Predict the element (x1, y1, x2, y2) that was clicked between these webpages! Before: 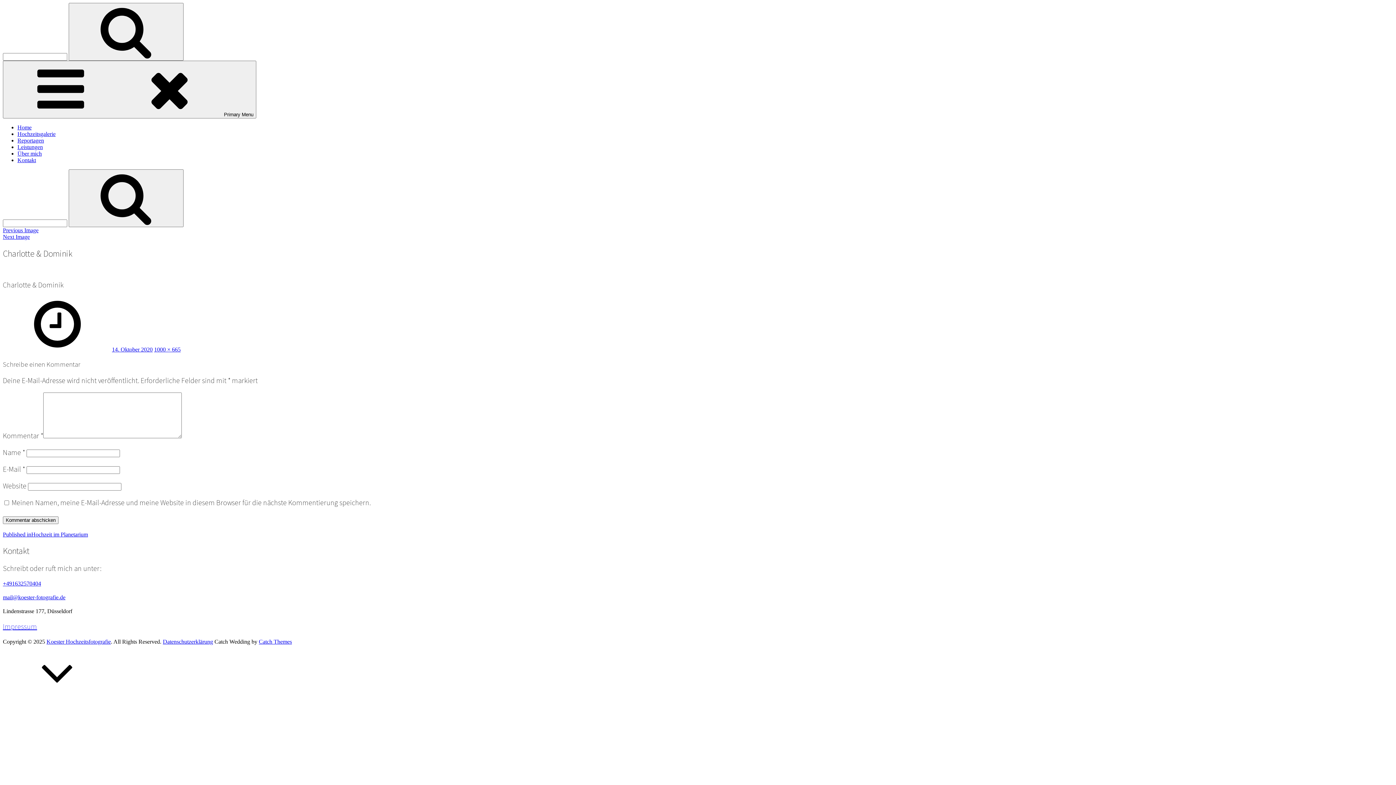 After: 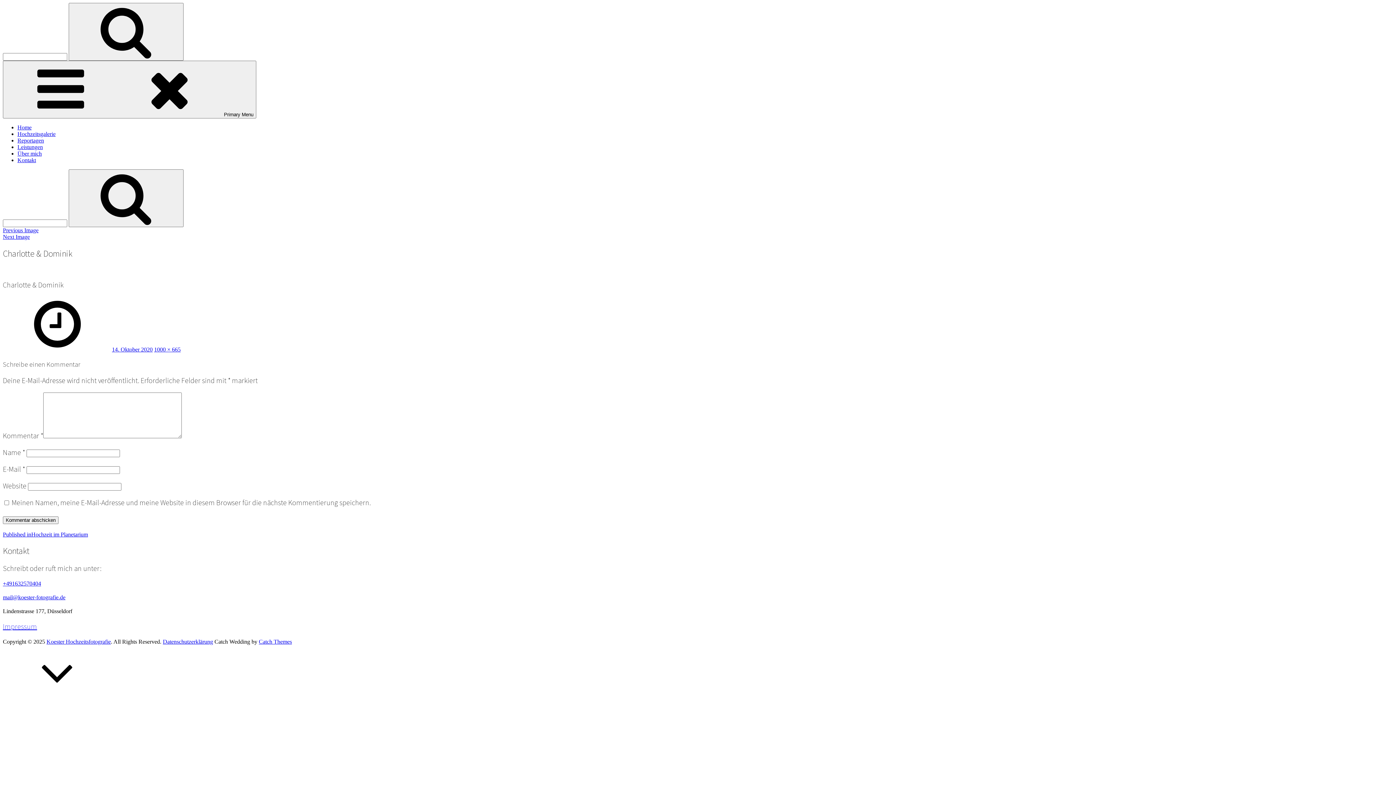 Action: label: Catch Themes bbox: (258, 639, 292, 645)